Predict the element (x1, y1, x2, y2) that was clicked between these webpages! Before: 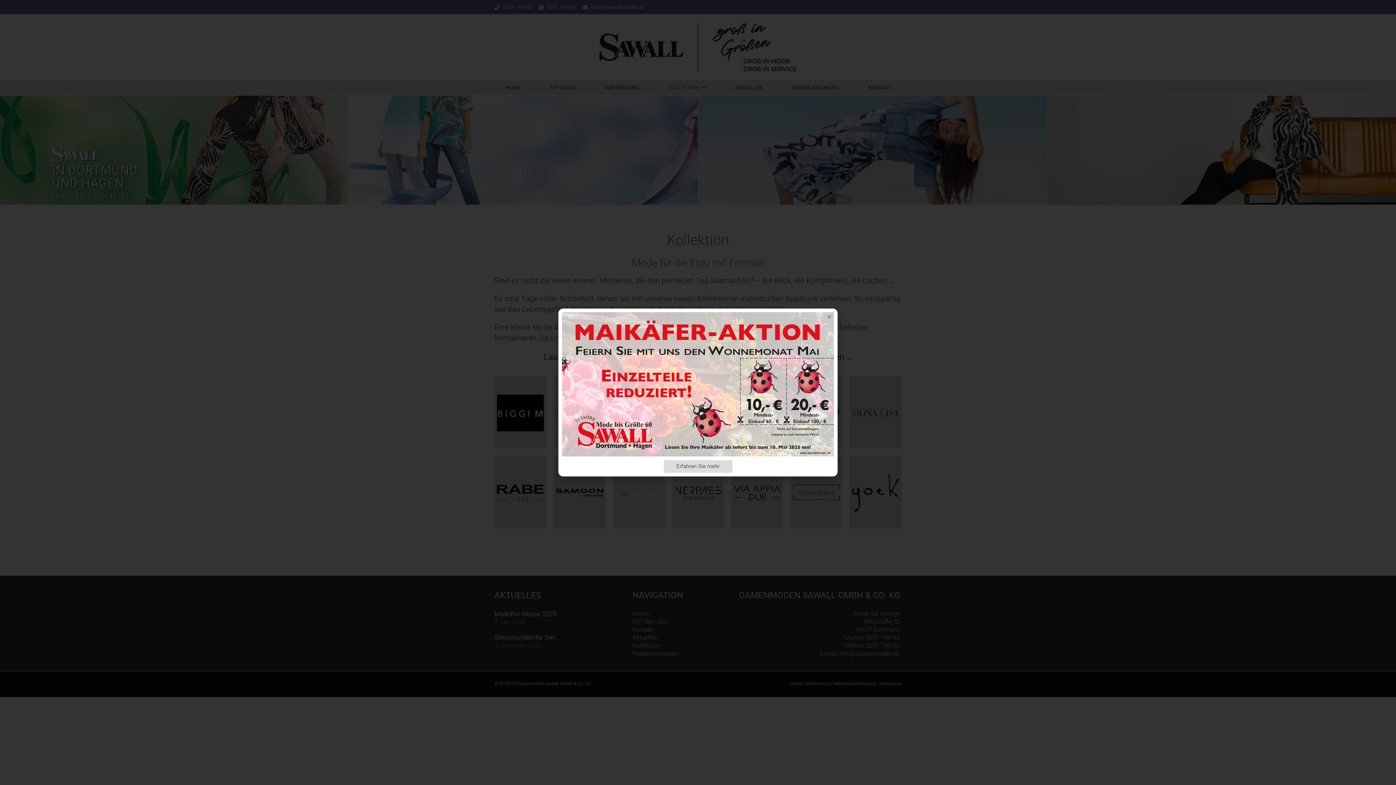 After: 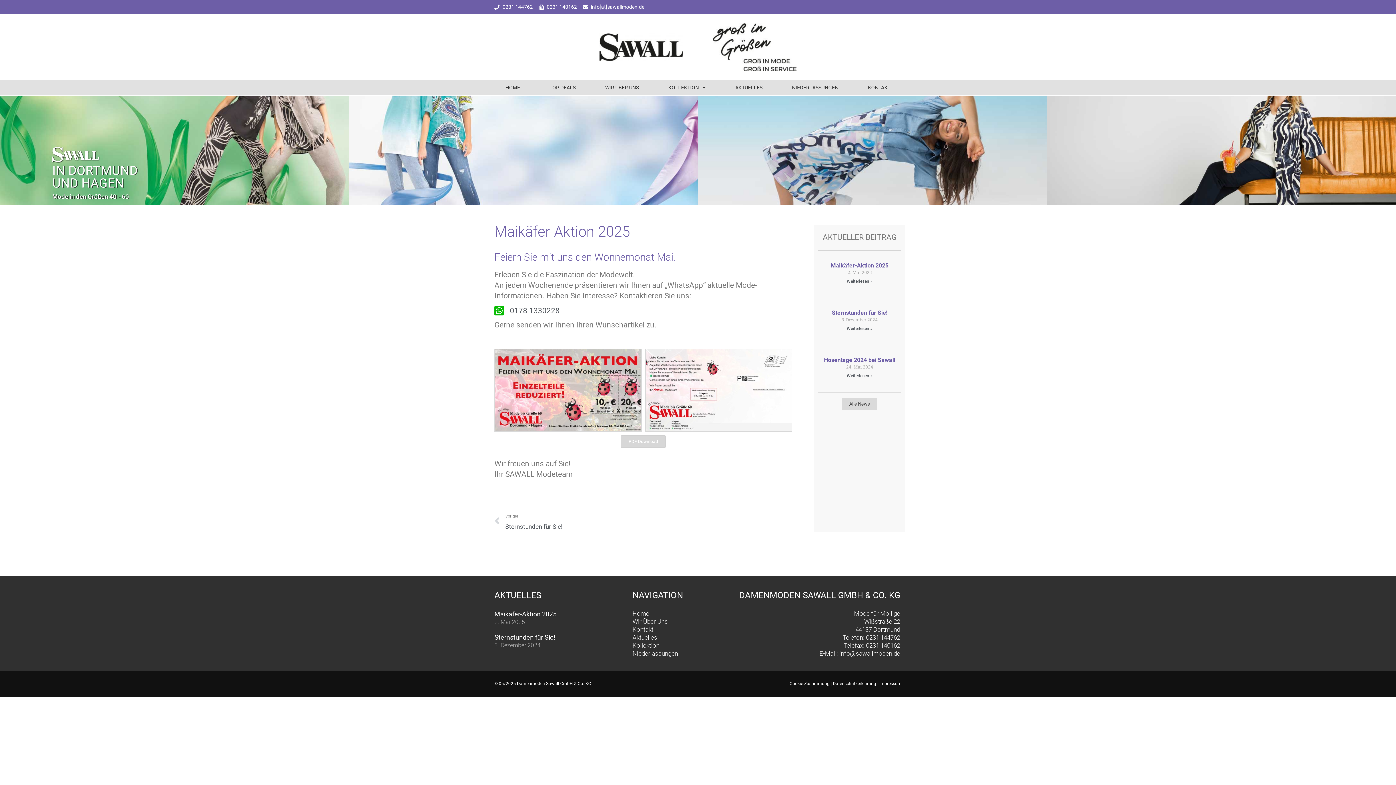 Action: bbox: (663, 460, 732, 473) label: Erfahren Sie mehr